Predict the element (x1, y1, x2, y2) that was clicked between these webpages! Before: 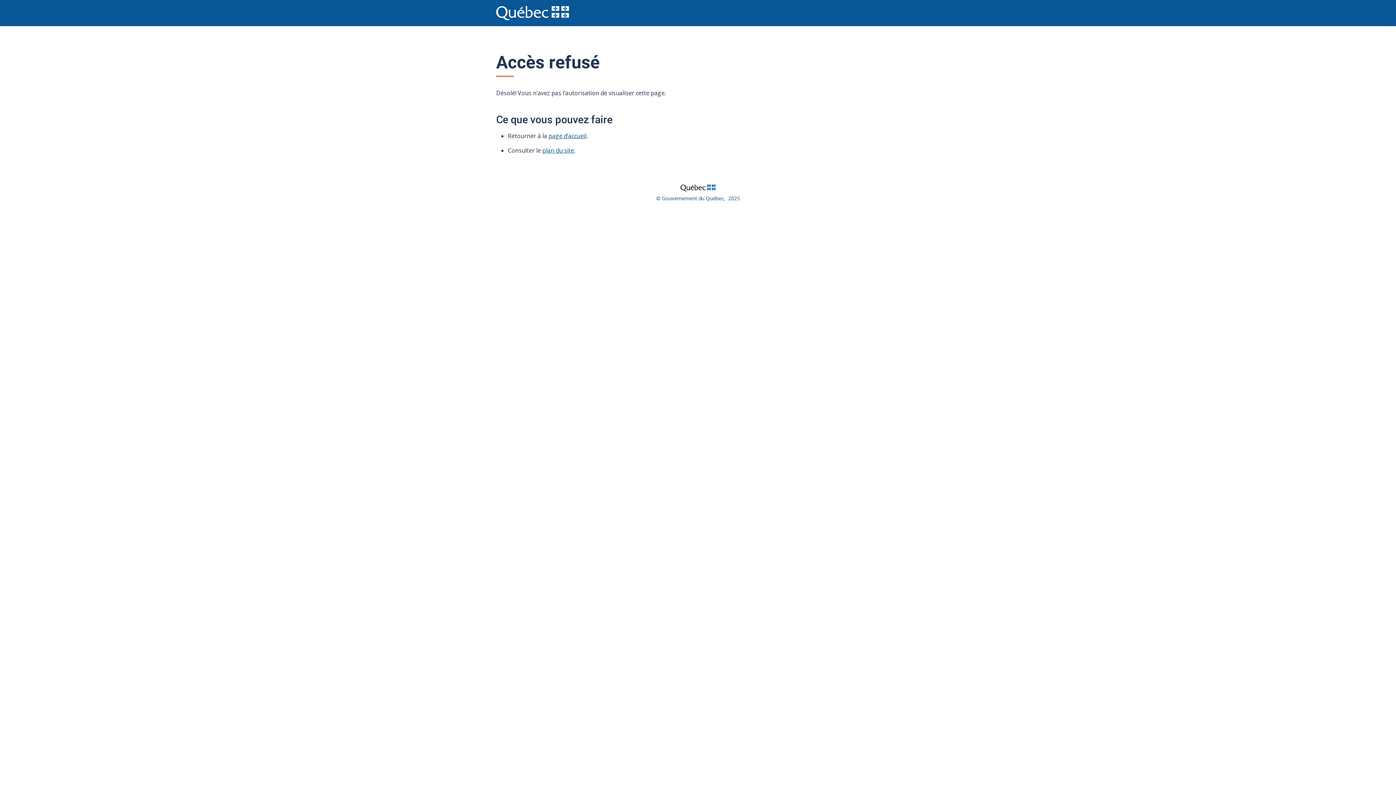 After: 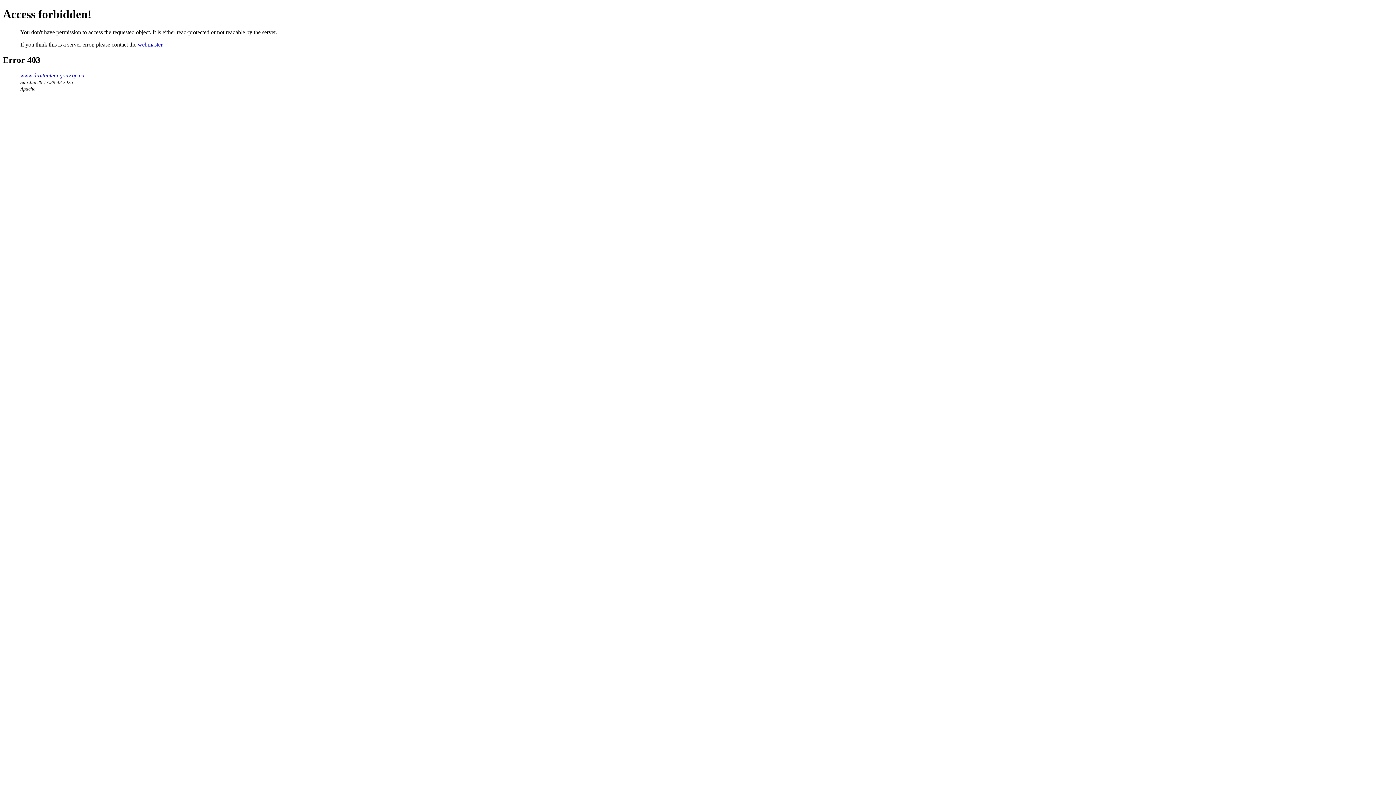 Action: label: © Gouvernement du Québec,  2025 bbox: (656, 194, 740, 201)